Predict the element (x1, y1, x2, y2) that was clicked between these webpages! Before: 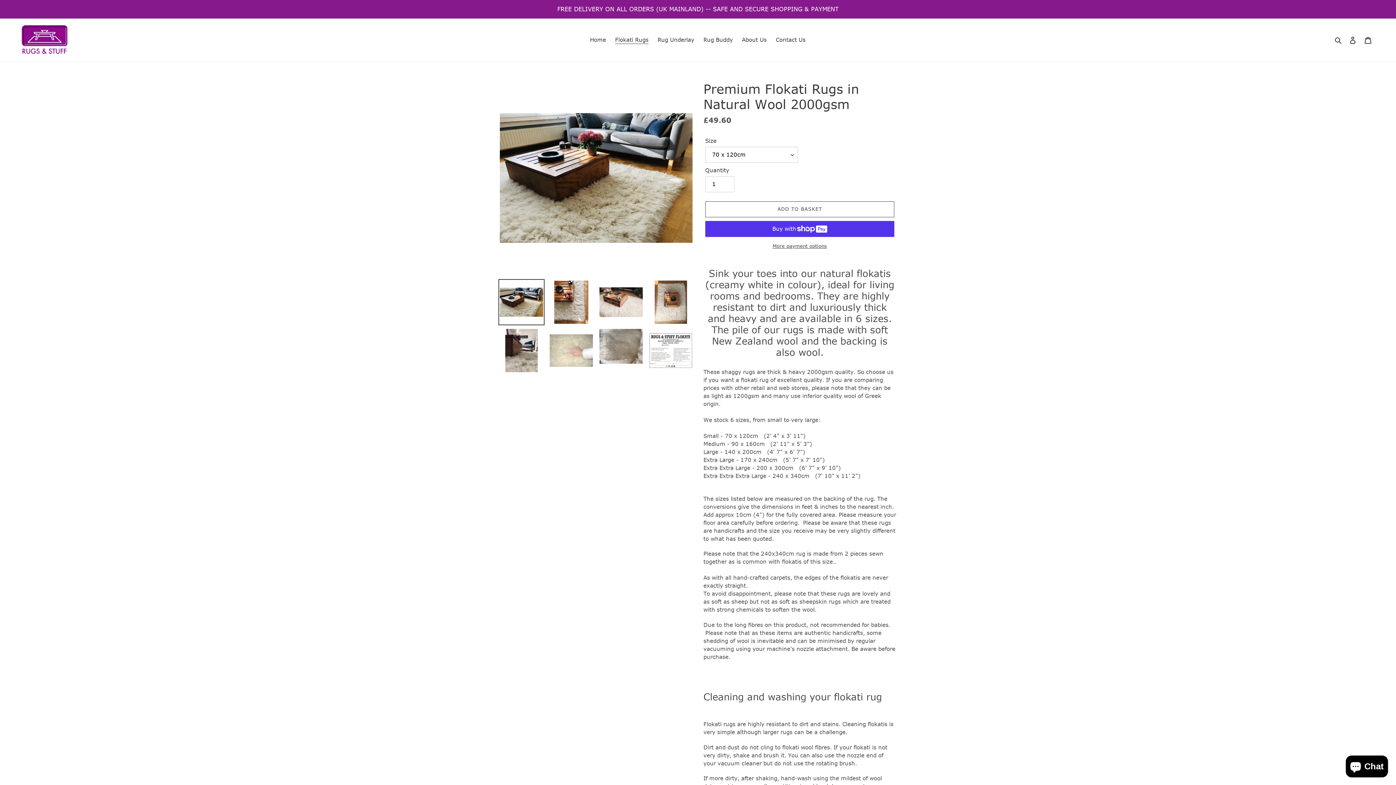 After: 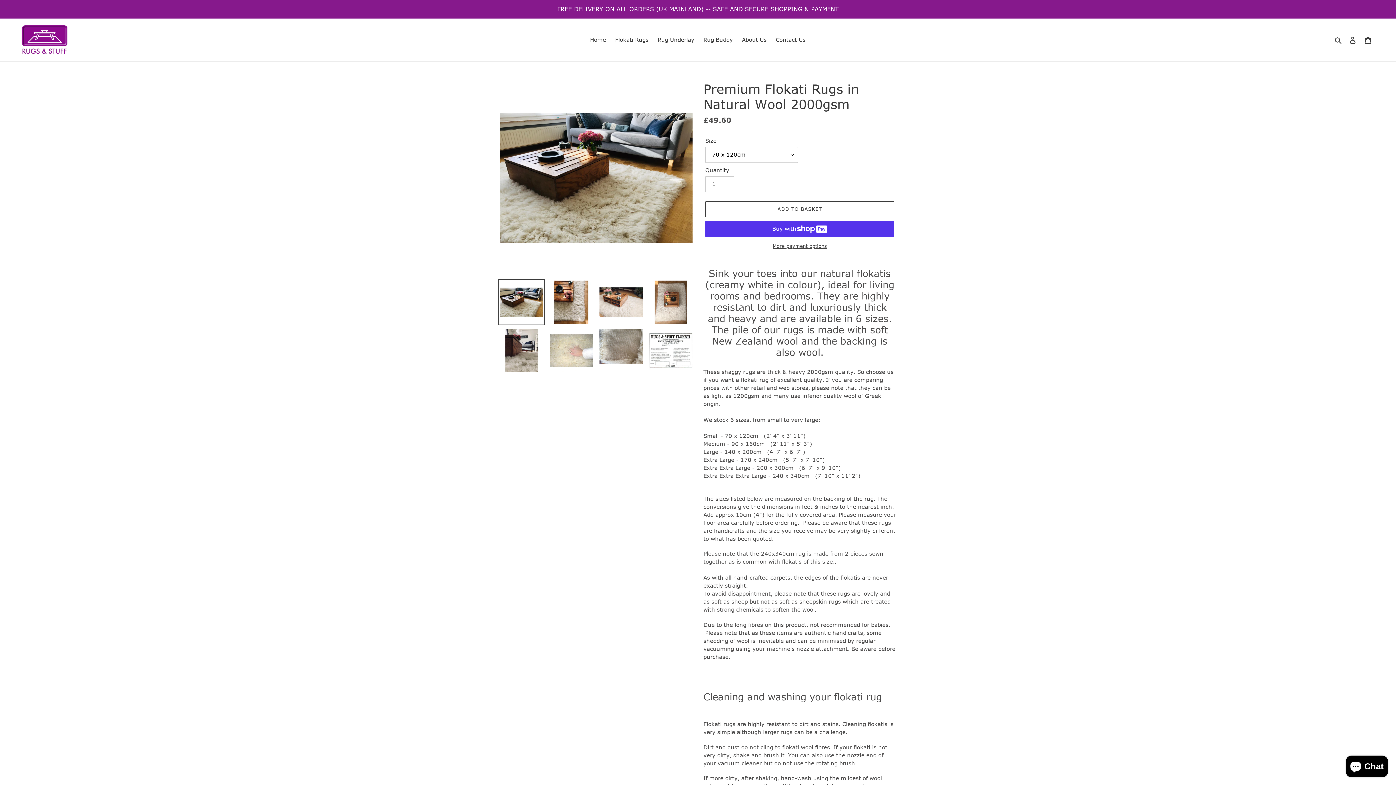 Action: bbox: (498, 279, 544, 325)